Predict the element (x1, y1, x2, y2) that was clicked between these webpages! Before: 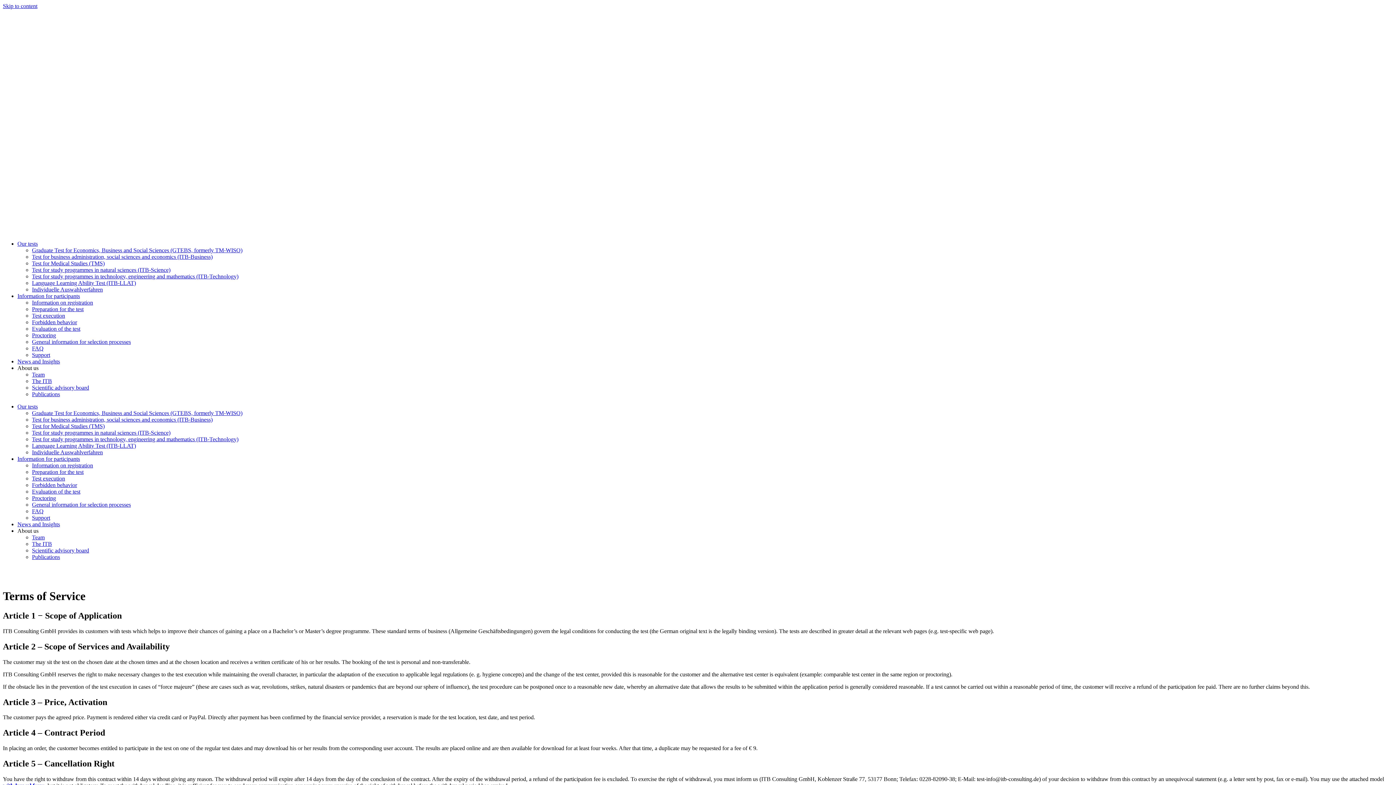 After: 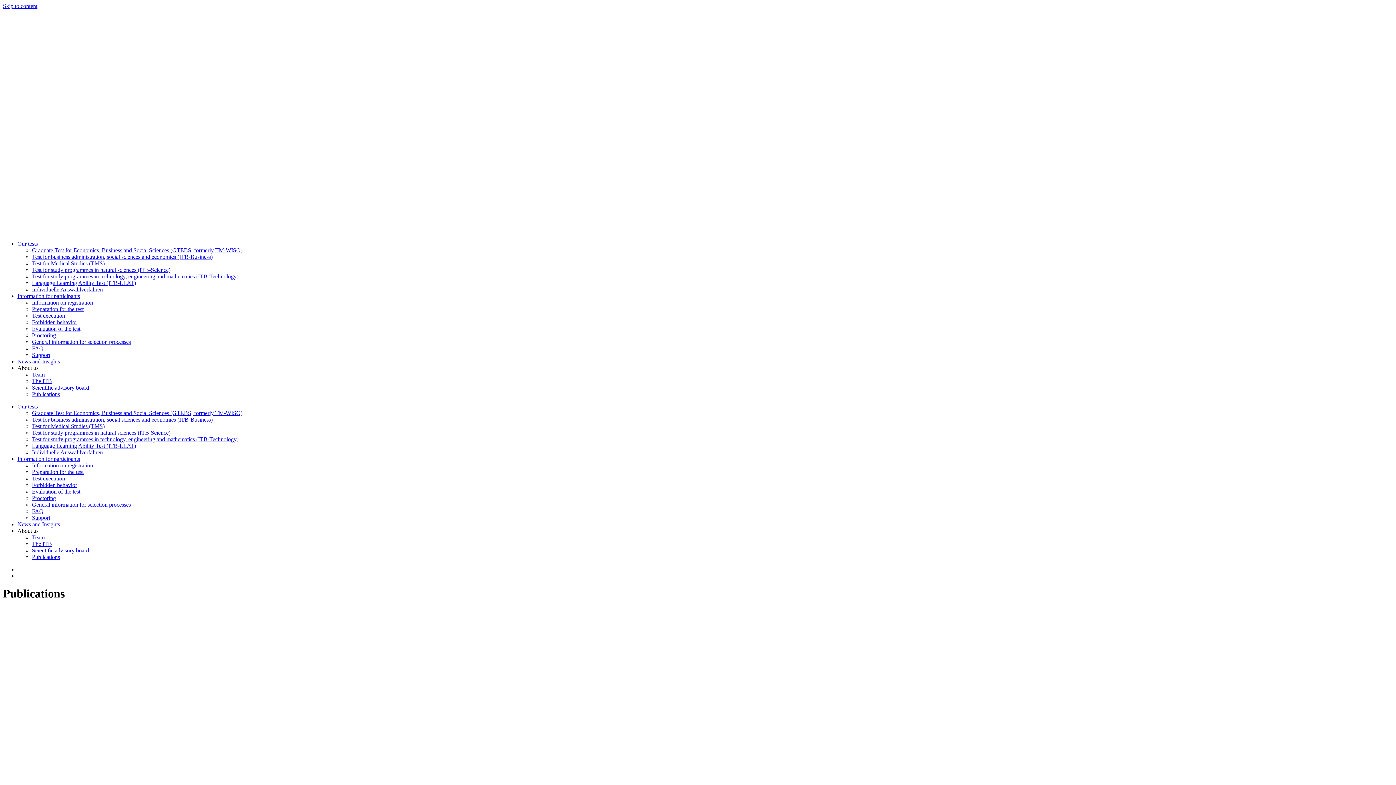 Action: label: Publications bbox: (32, 391, 60, 397)